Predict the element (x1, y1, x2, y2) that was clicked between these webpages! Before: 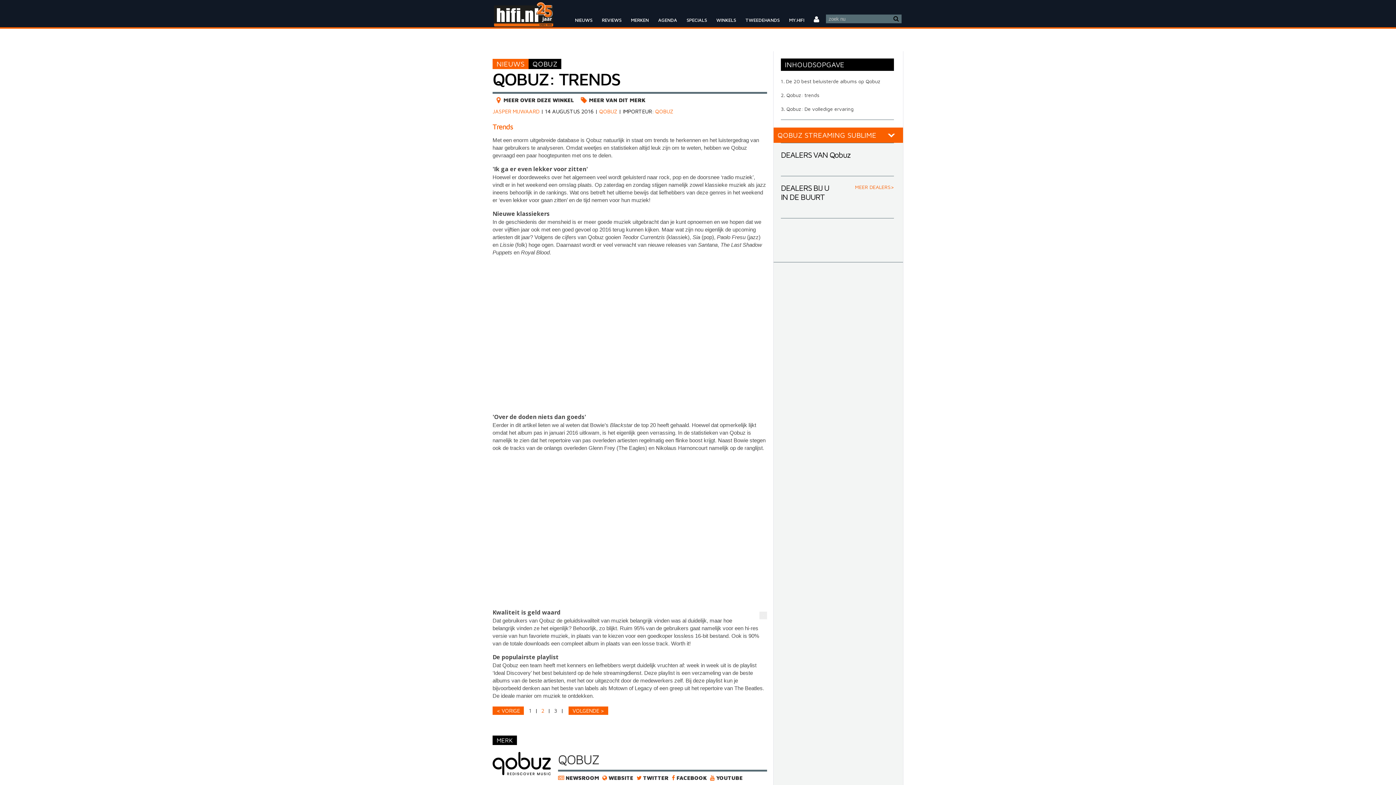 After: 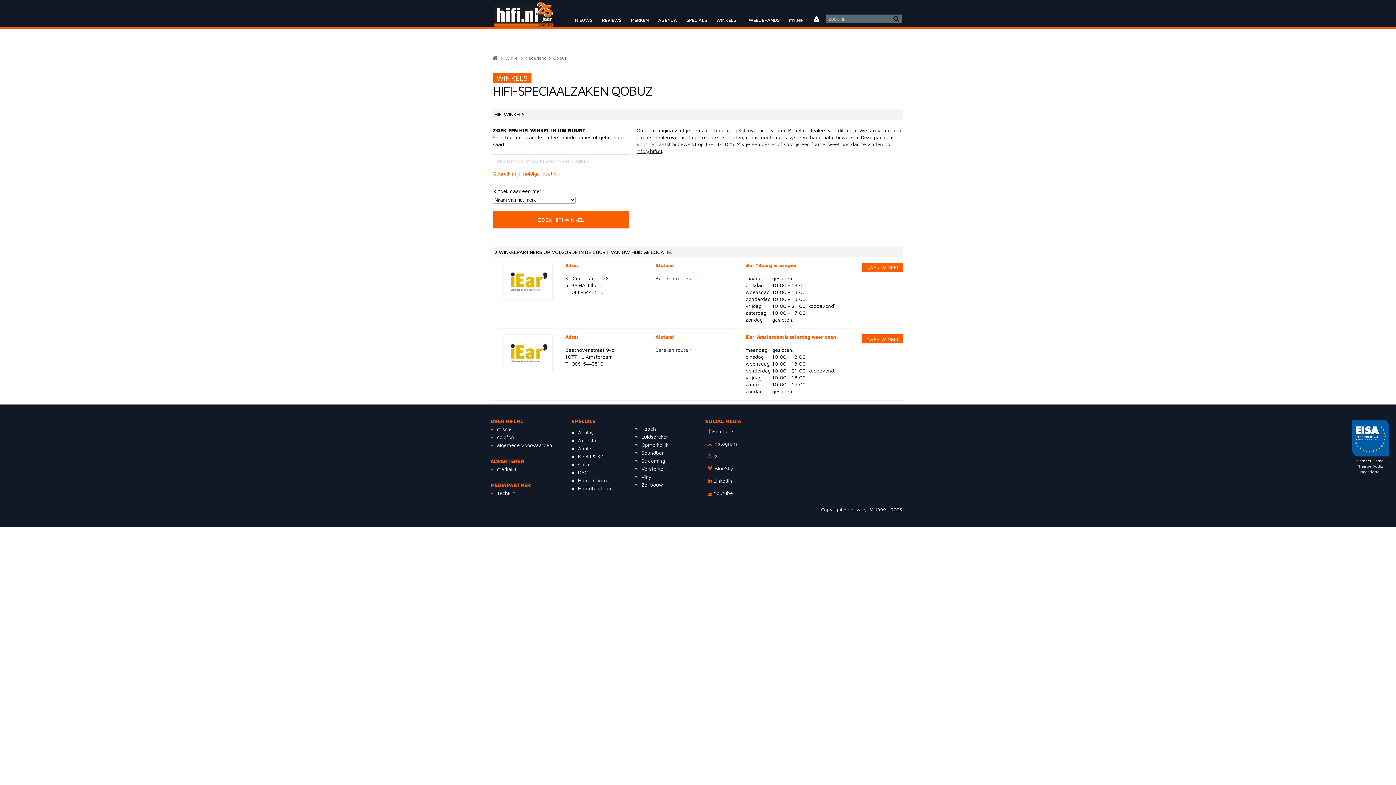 Action: bbox: (837, 183, 894, 210) label: MEER DEALERS>